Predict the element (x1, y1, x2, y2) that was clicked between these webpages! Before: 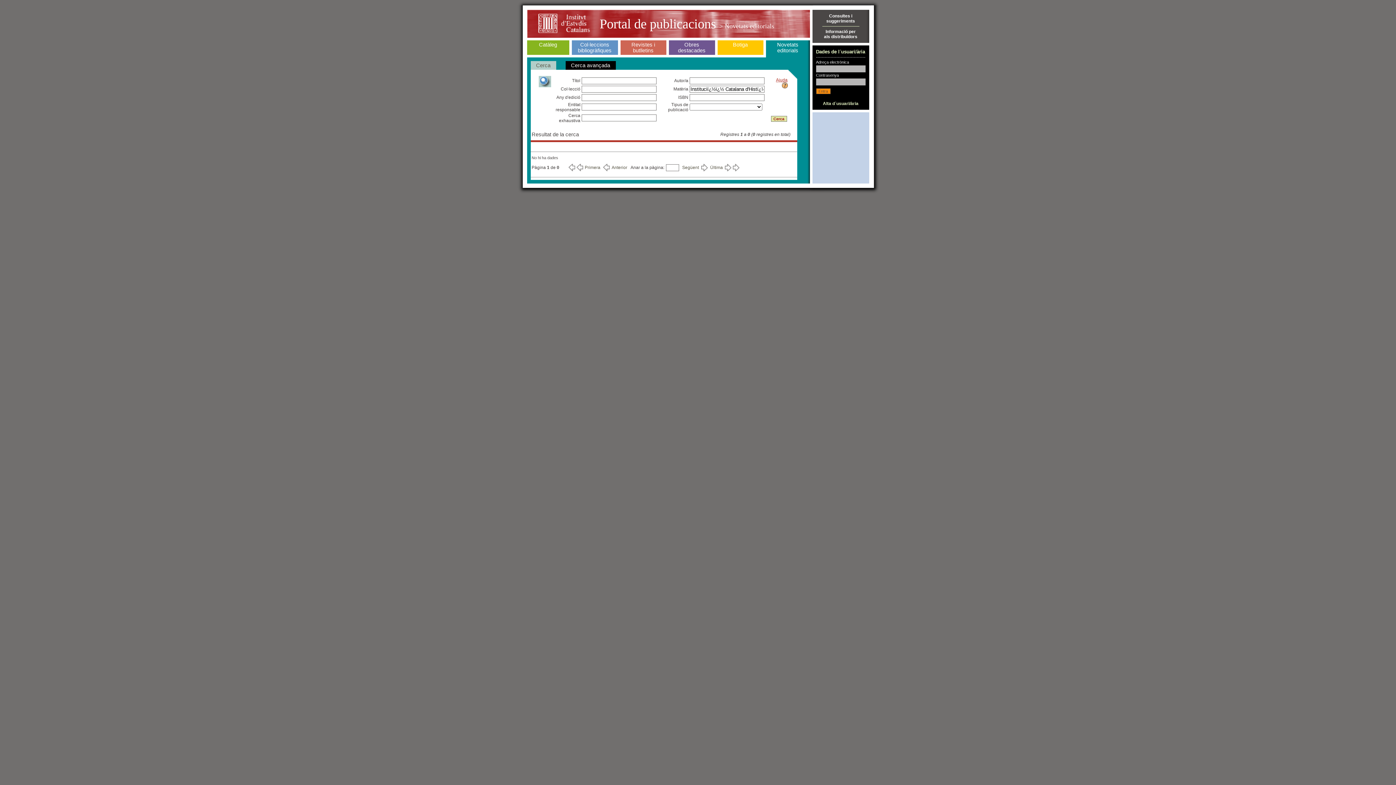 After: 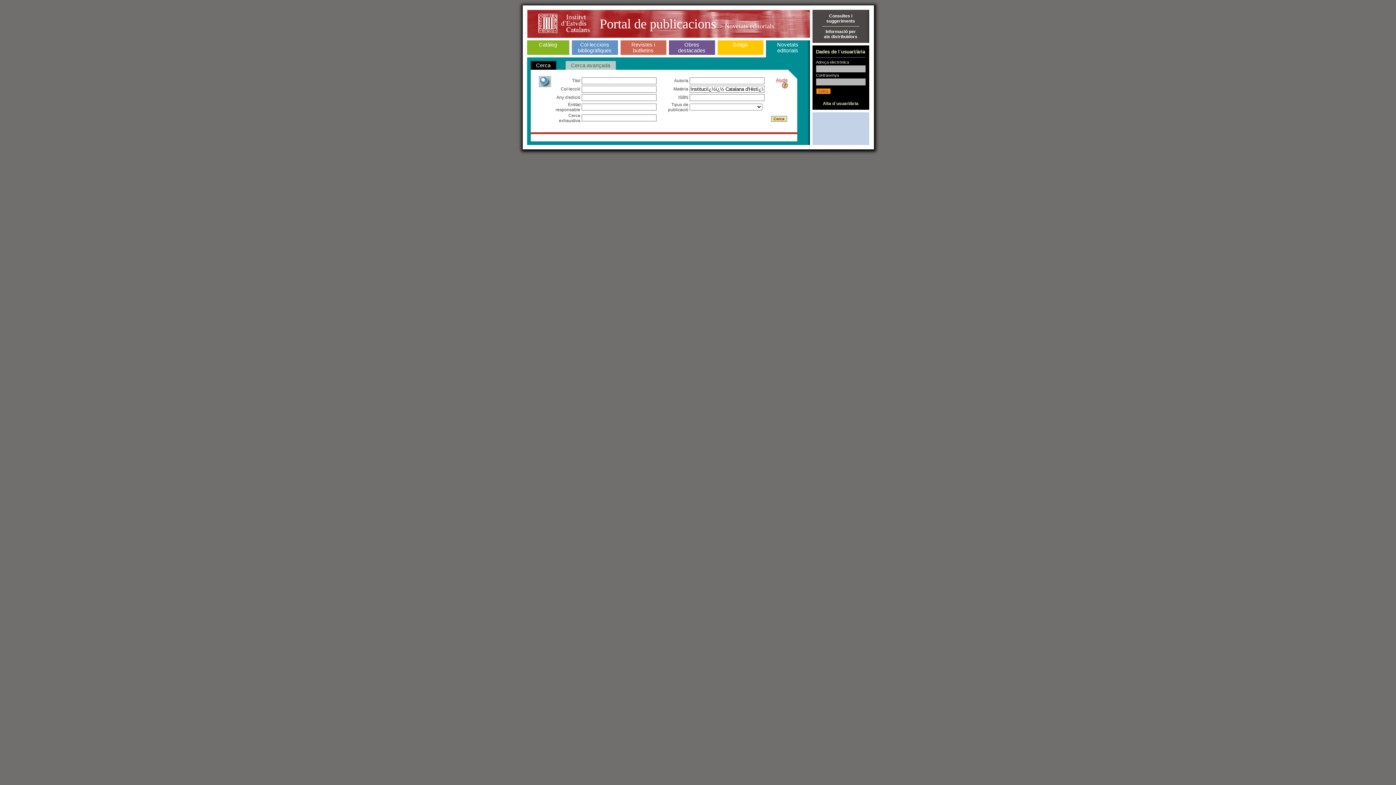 Action: label: Cerca avançada bbox: (571, 62, 610, 68)